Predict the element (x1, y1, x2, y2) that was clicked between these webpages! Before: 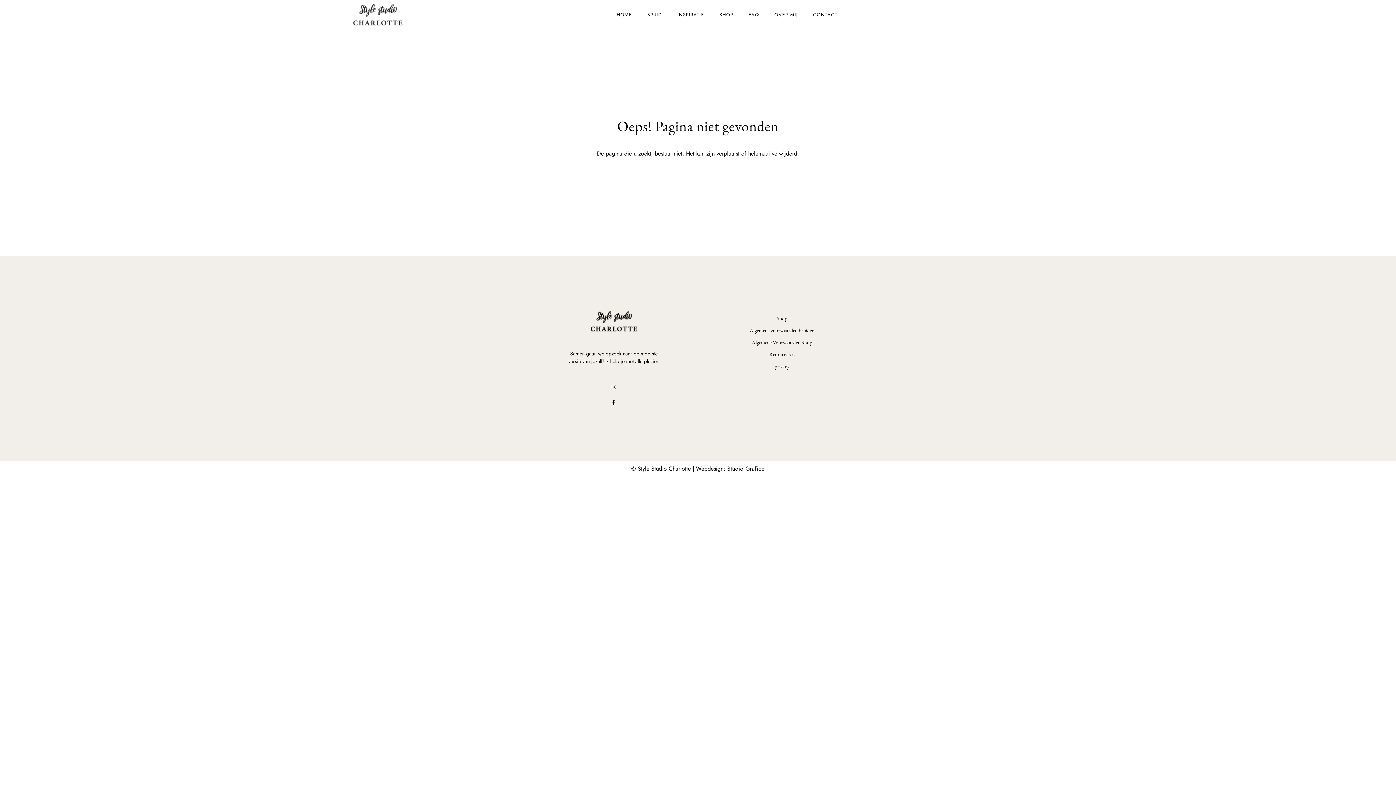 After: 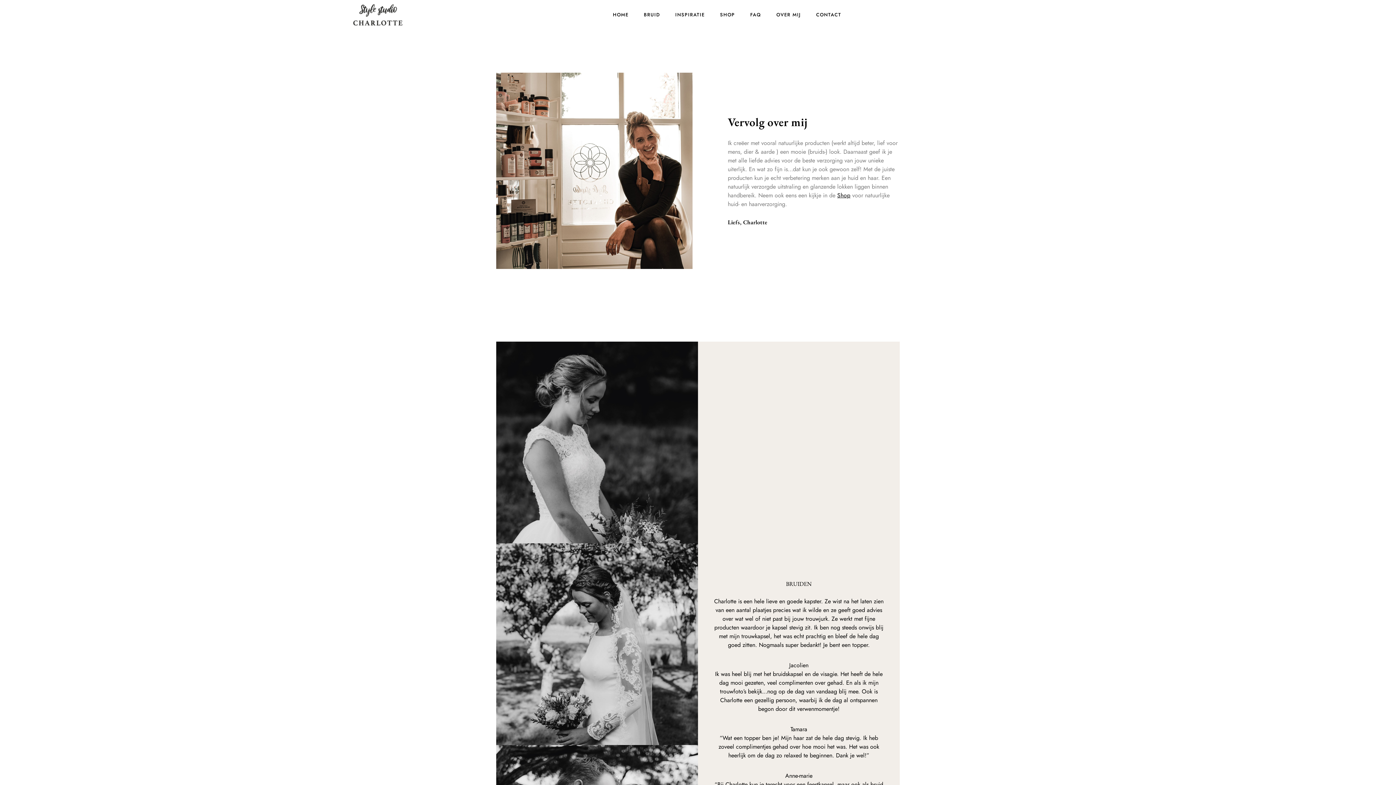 Action: bbox: (774, 9, 798, 20) label: OVER MIJ